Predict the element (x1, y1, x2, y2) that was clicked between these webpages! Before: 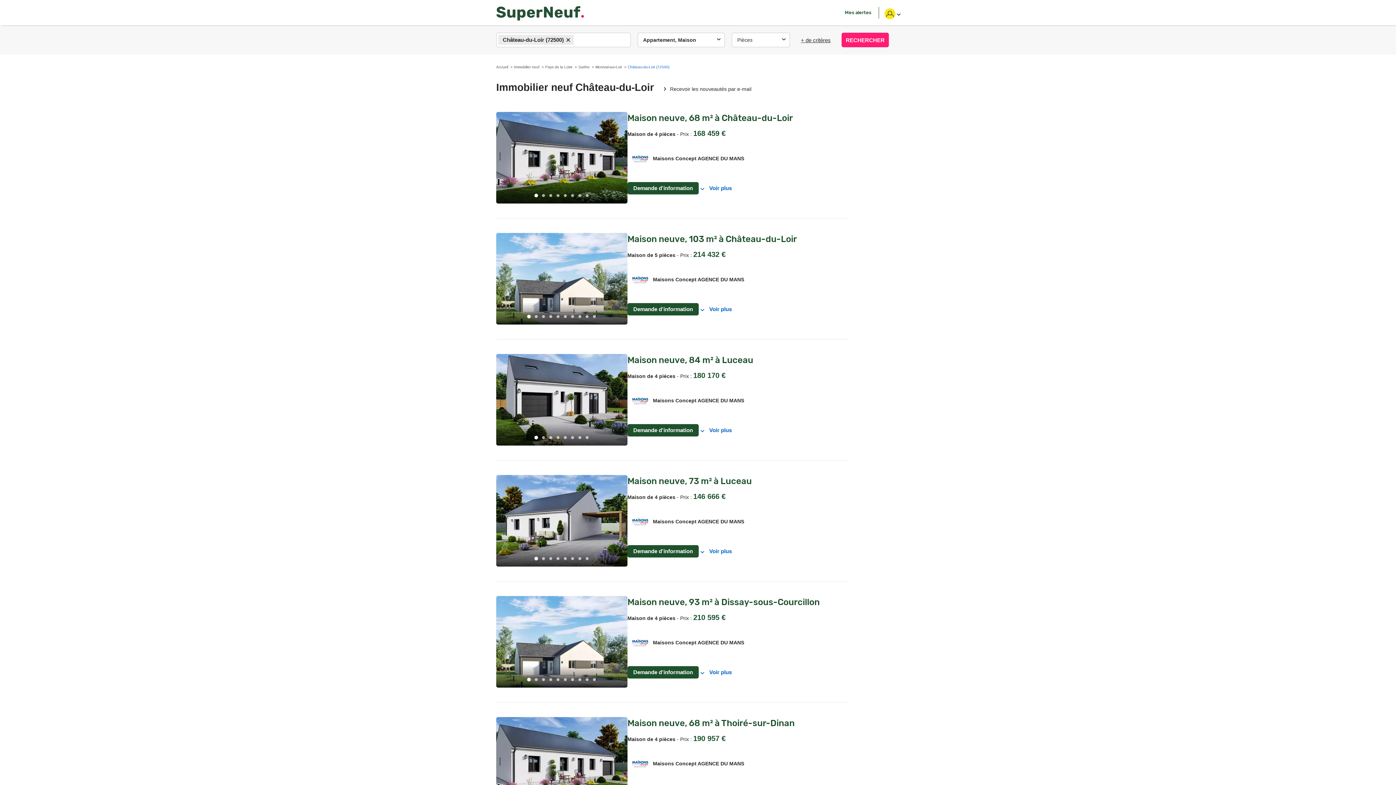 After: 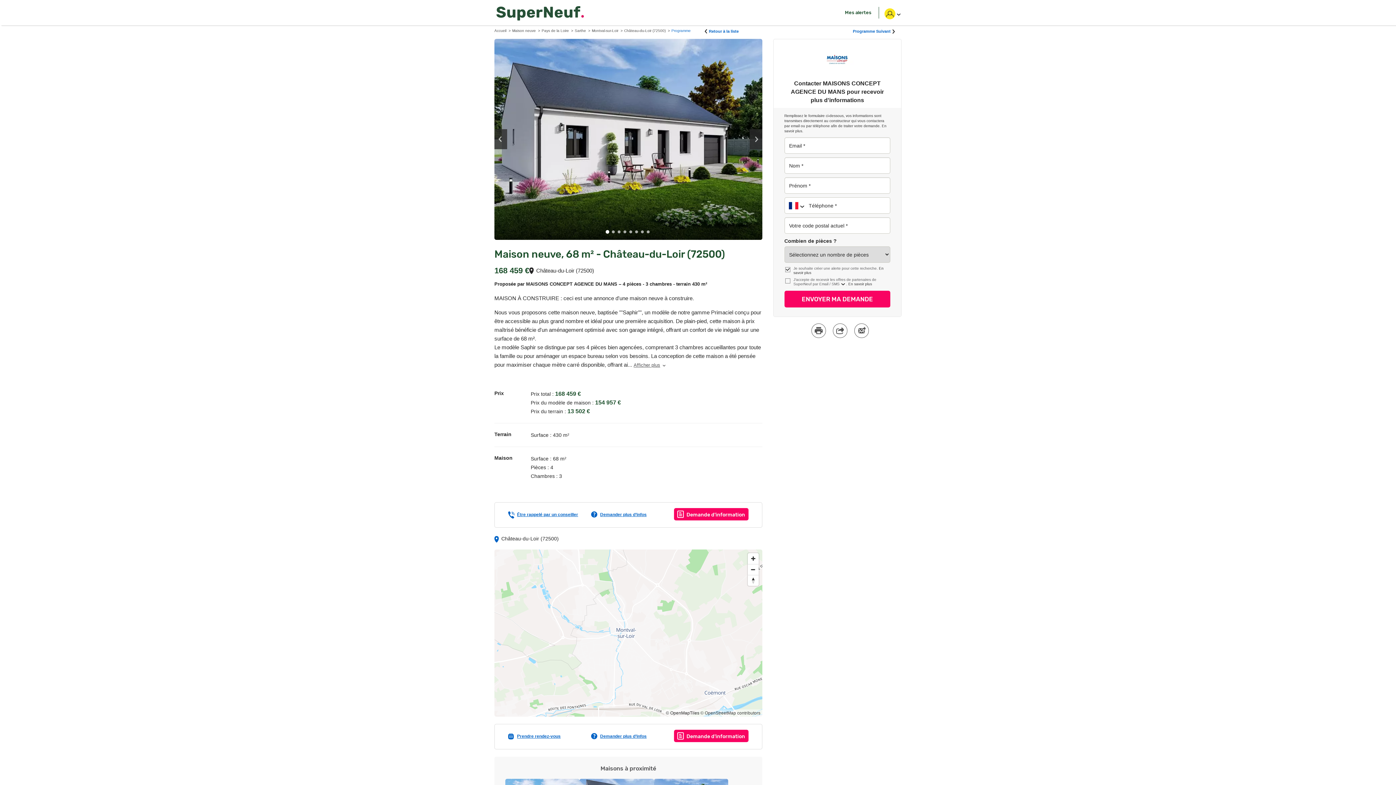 Action: bbox: (496, 112, 627, 203) label: Previous
Next
1
2
3
4
5
6
7
8